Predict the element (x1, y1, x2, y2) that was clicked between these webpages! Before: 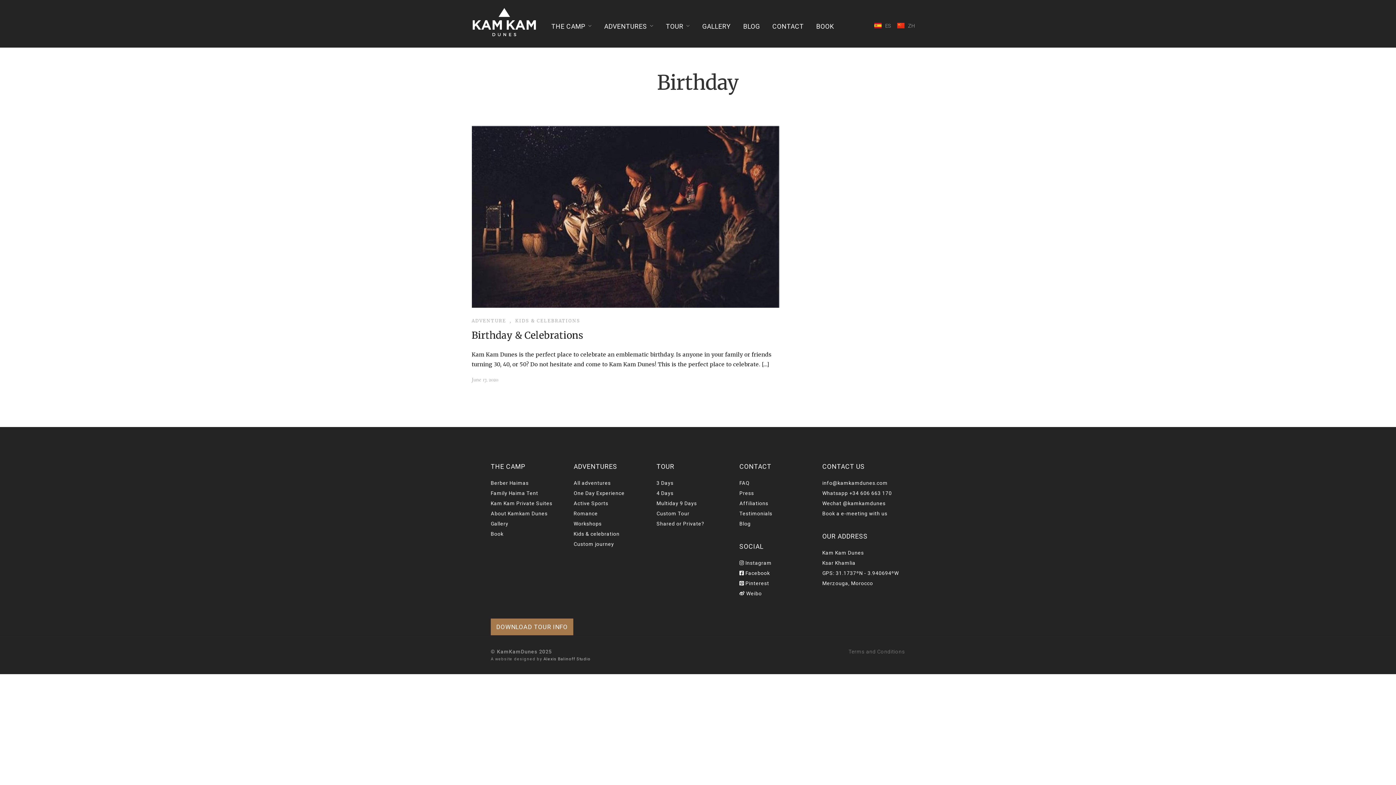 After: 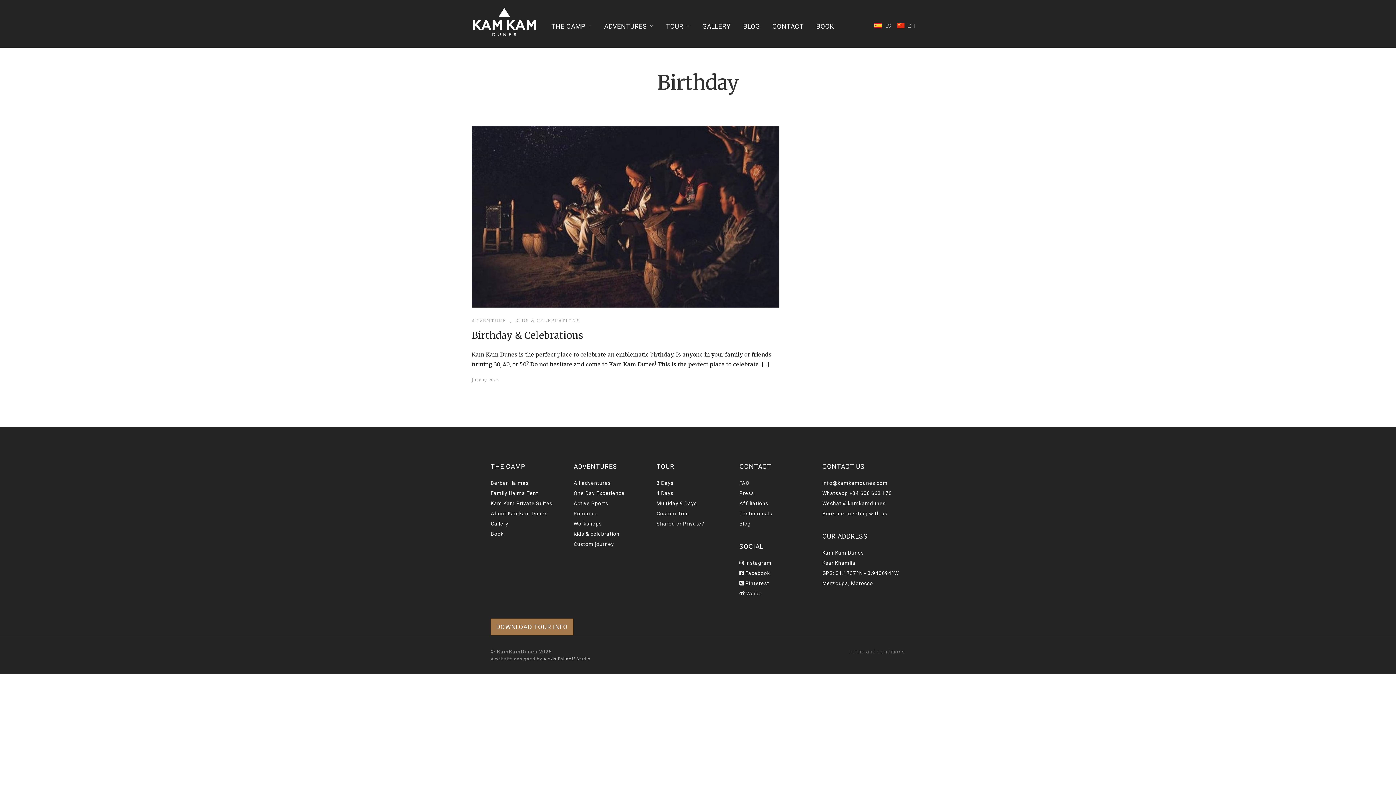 Action: bbox: (739, 580, 769, 586) label:  Pinterest